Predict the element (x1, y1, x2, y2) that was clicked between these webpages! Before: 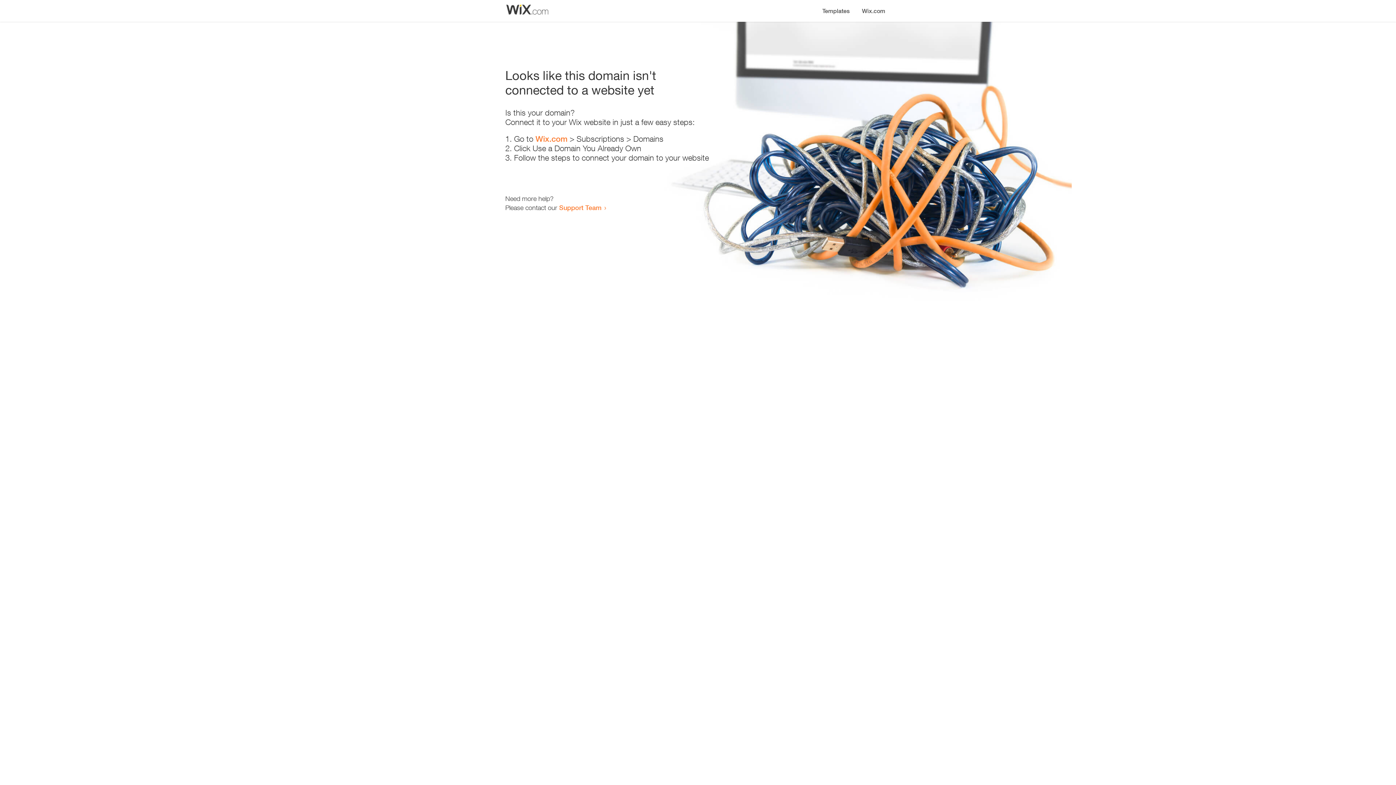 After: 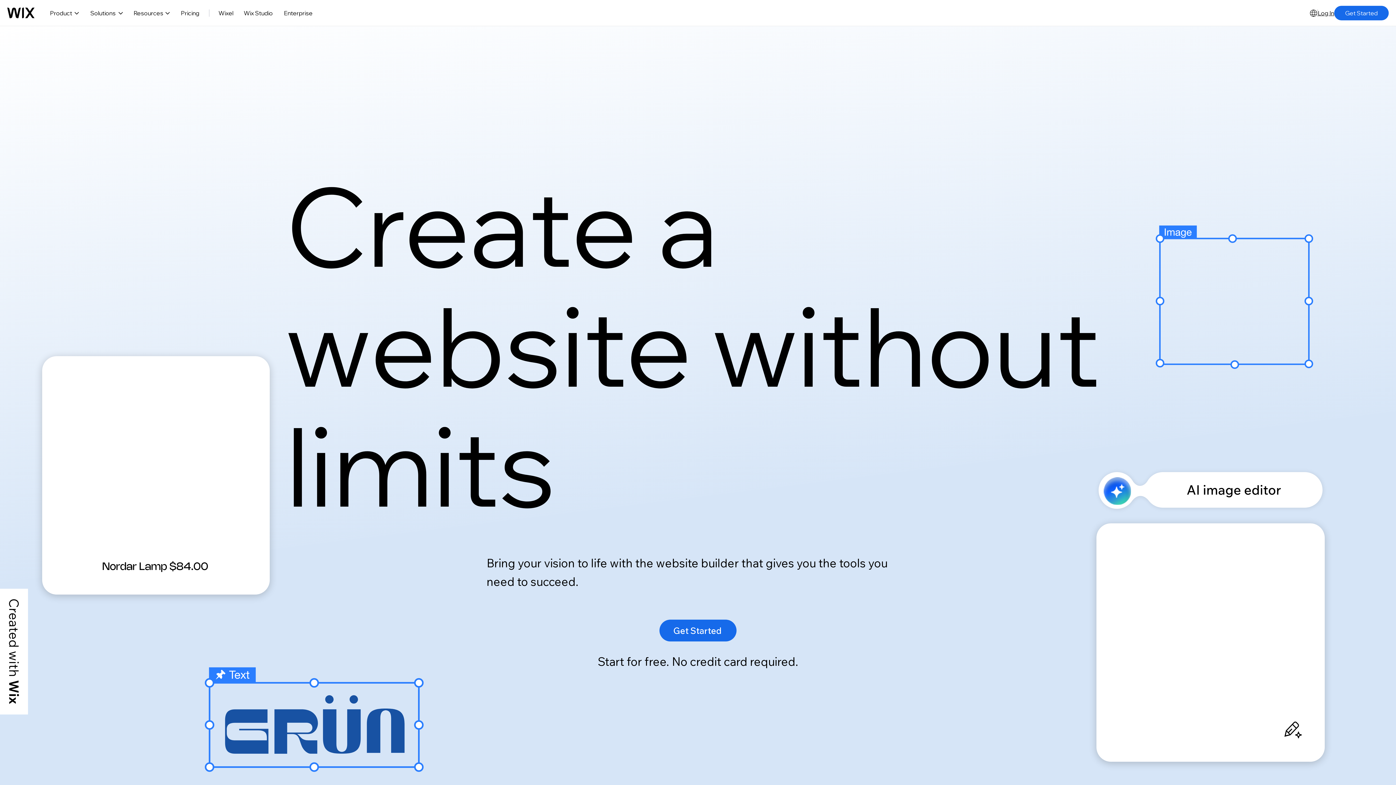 Action: bbox: (856, 0, 890, 14) label: Wix.com